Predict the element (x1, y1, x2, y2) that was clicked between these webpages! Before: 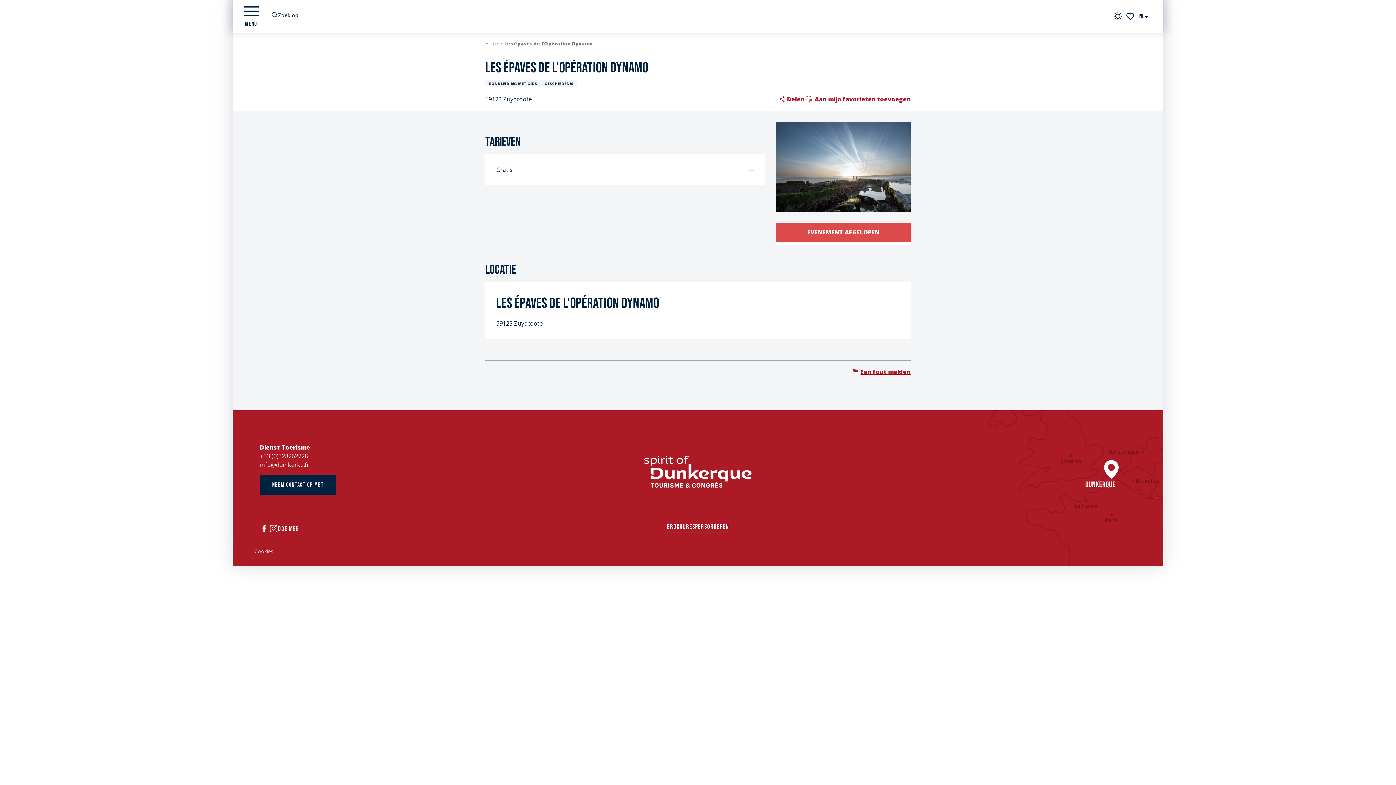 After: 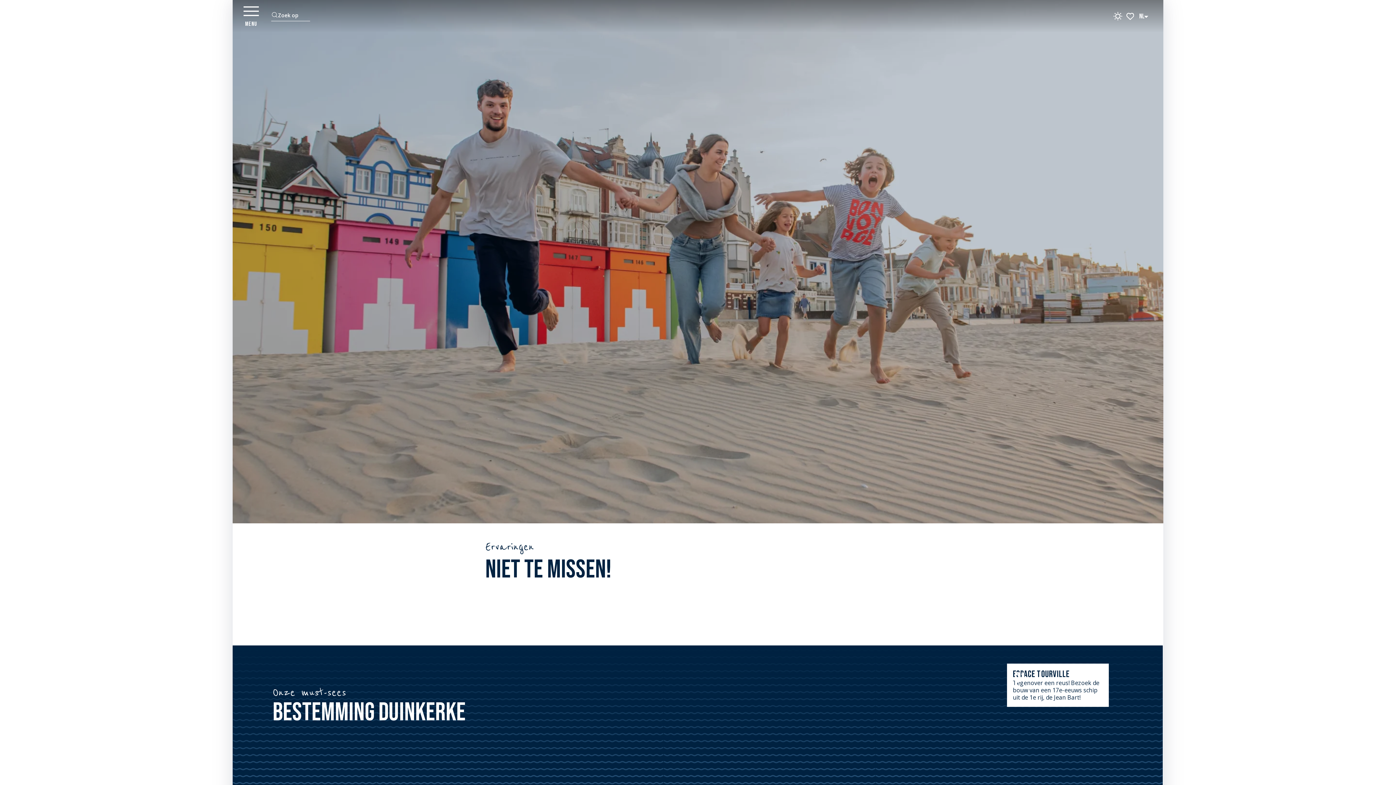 Action: bbox: (644, 455, 751, 487)